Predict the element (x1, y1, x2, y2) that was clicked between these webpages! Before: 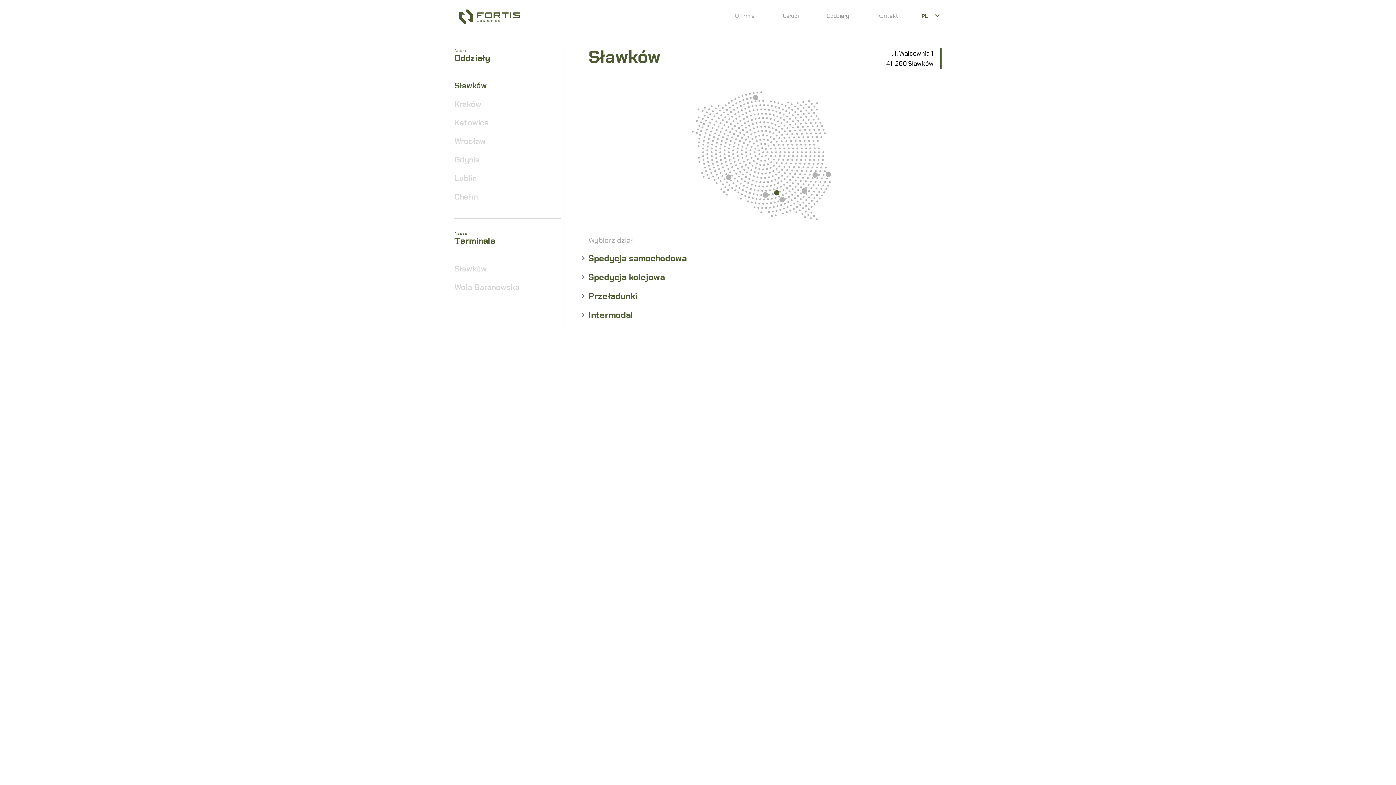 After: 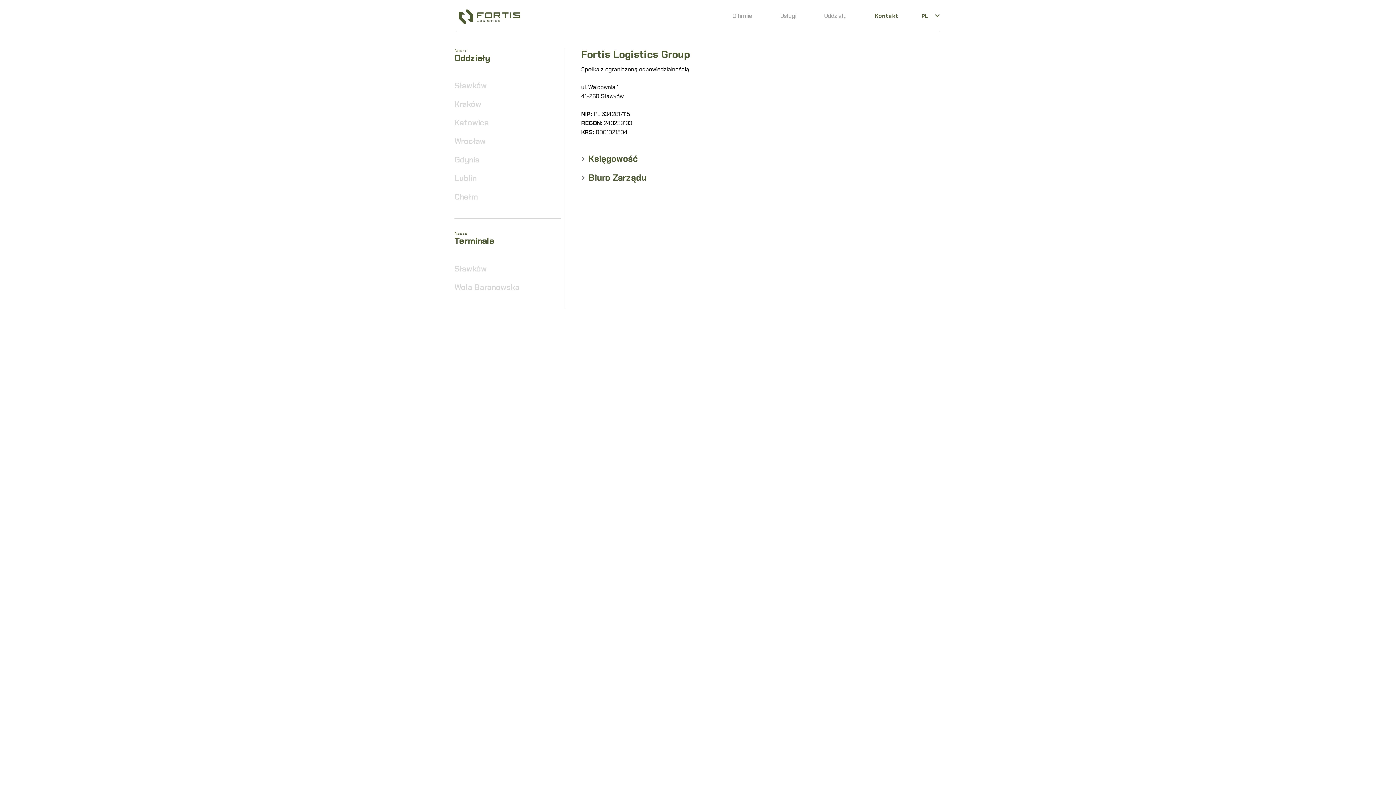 Action: bbox: (877, 0, 898, 32) label: Kontakt